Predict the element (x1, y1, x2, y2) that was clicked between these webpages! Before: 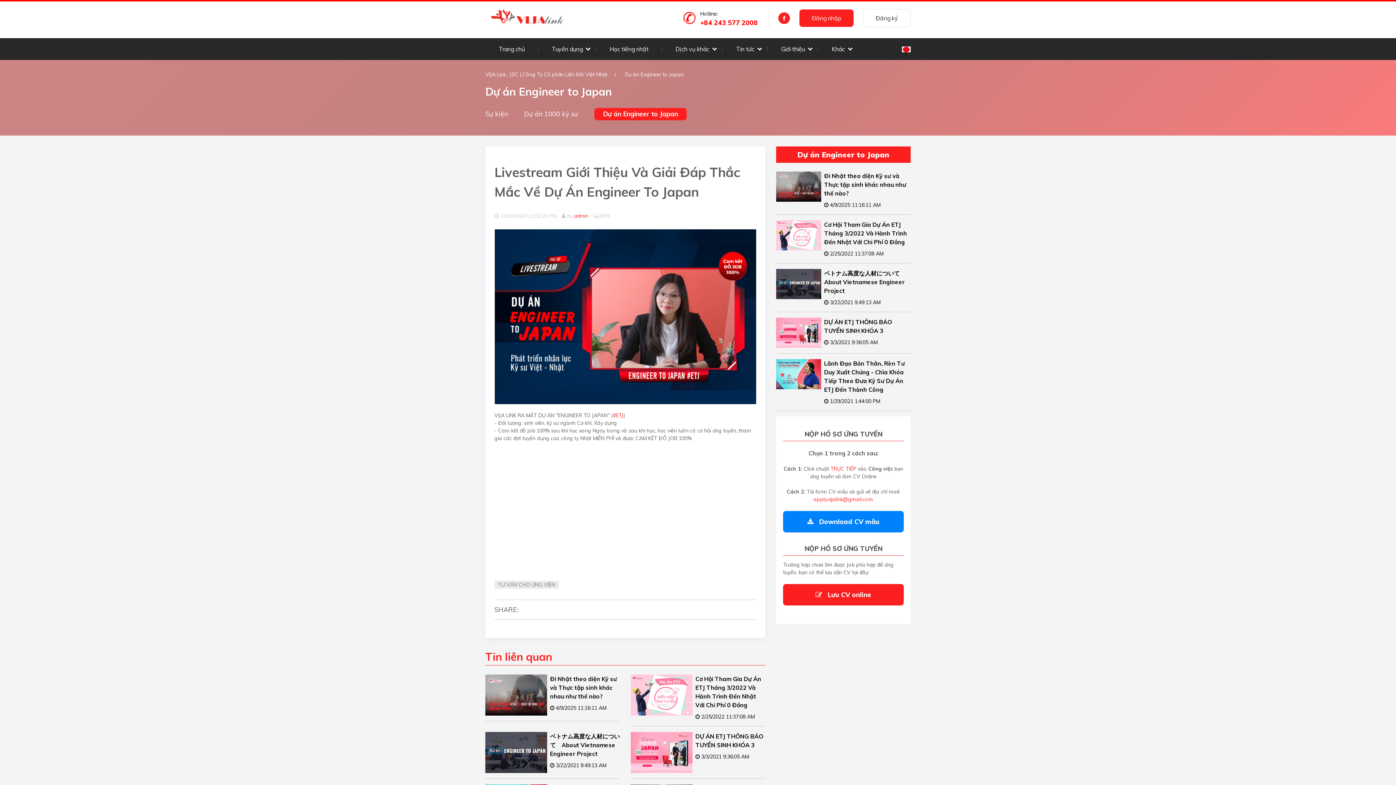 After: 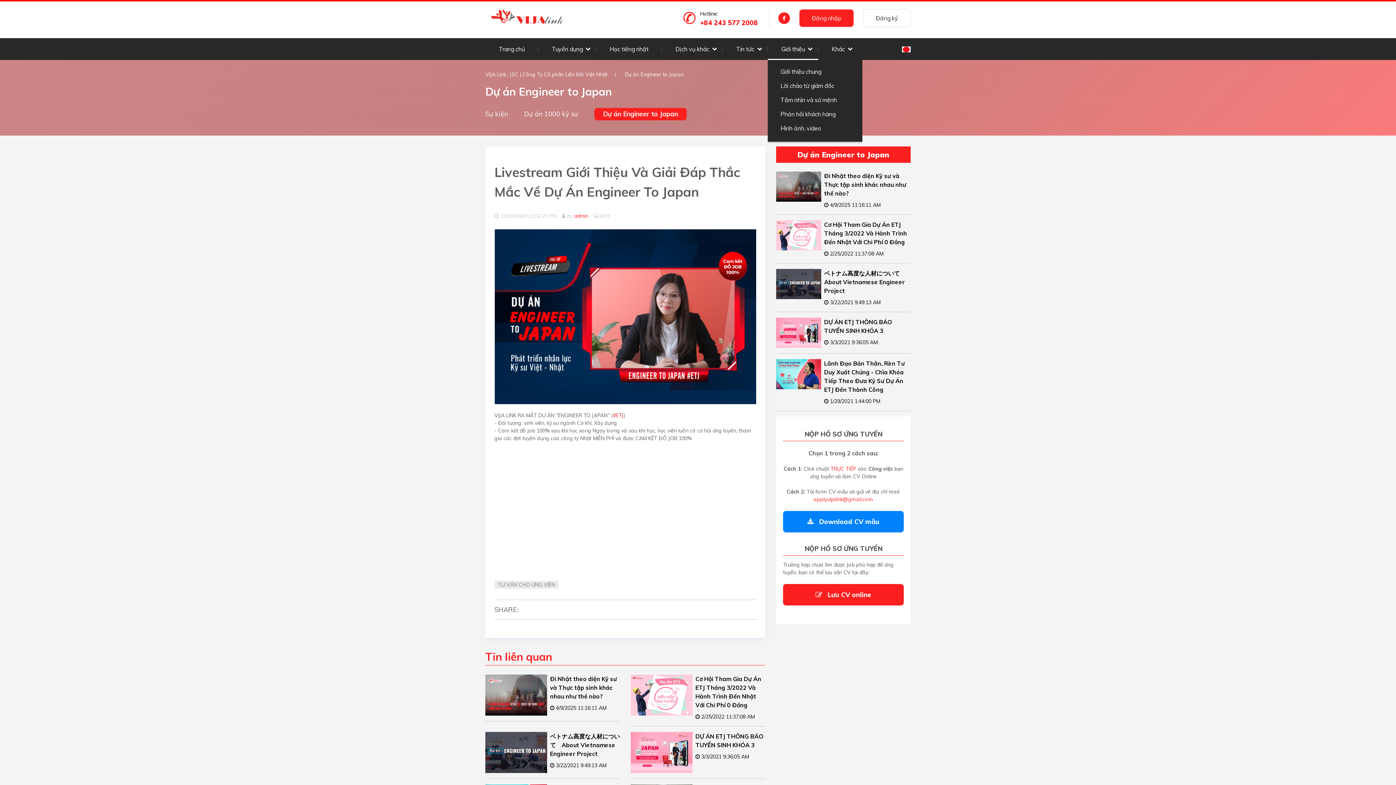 Action: bbox: (768, 38, 818, 60) label: Giới thiệu